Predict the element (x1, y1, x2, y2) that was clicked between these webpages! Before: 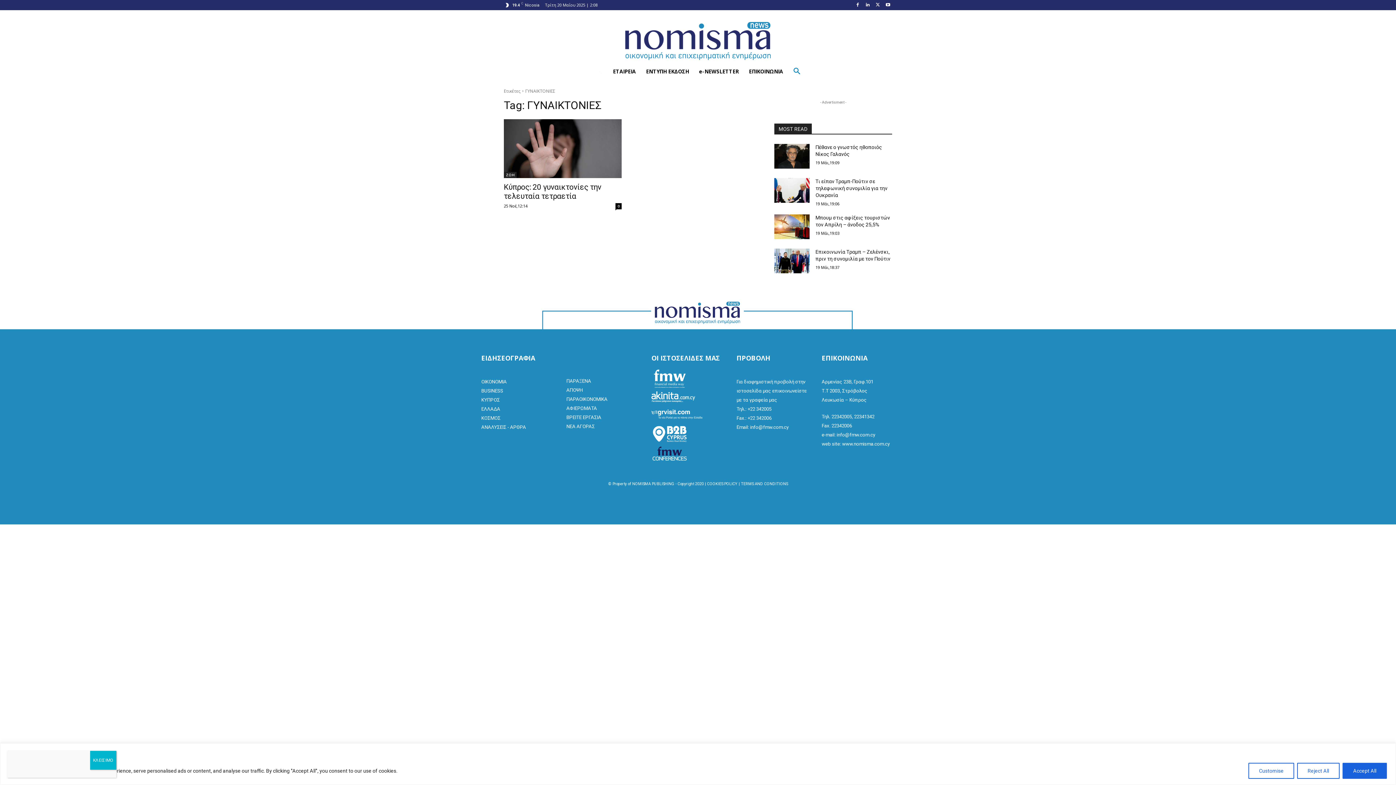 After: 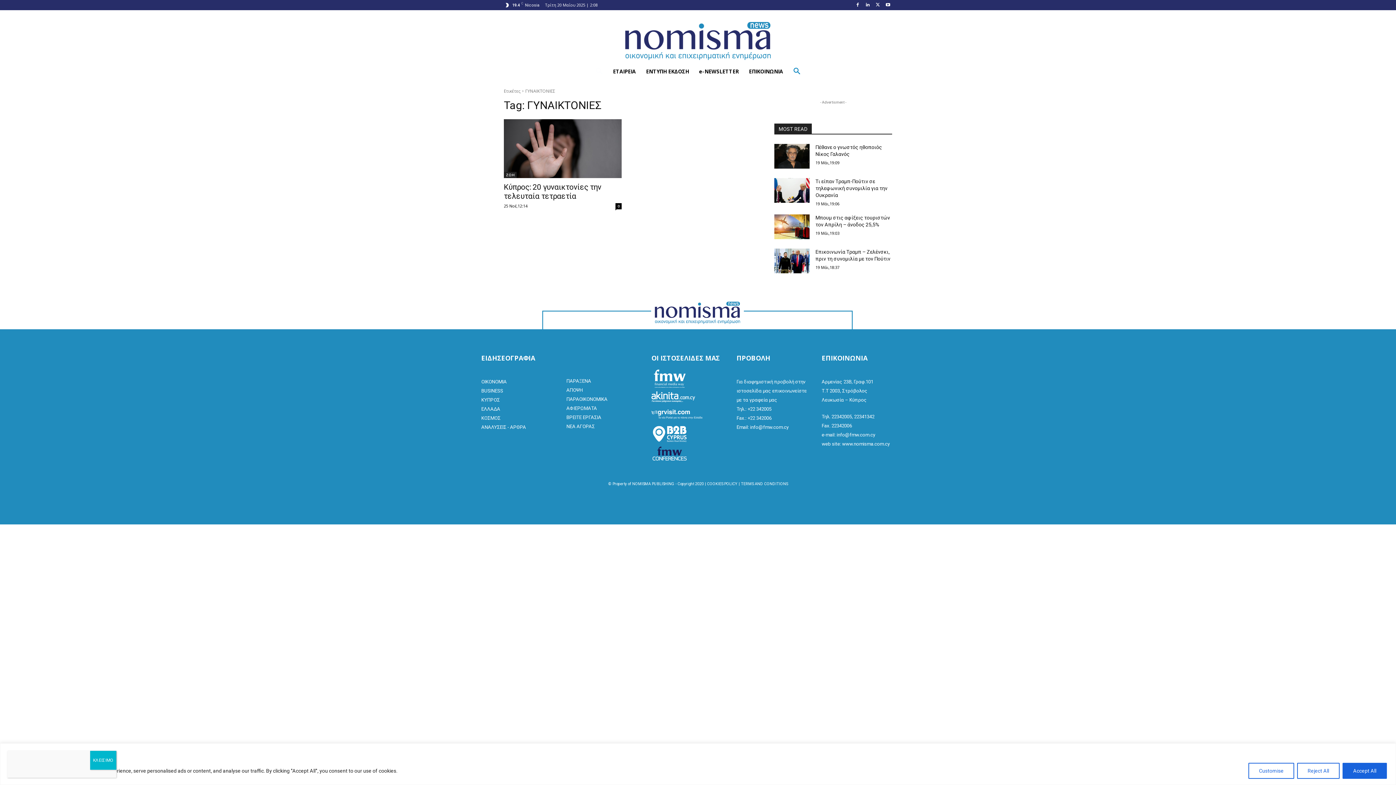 Action: bbox: (836, 432, 875, 437) label: info@fmw.com.cy